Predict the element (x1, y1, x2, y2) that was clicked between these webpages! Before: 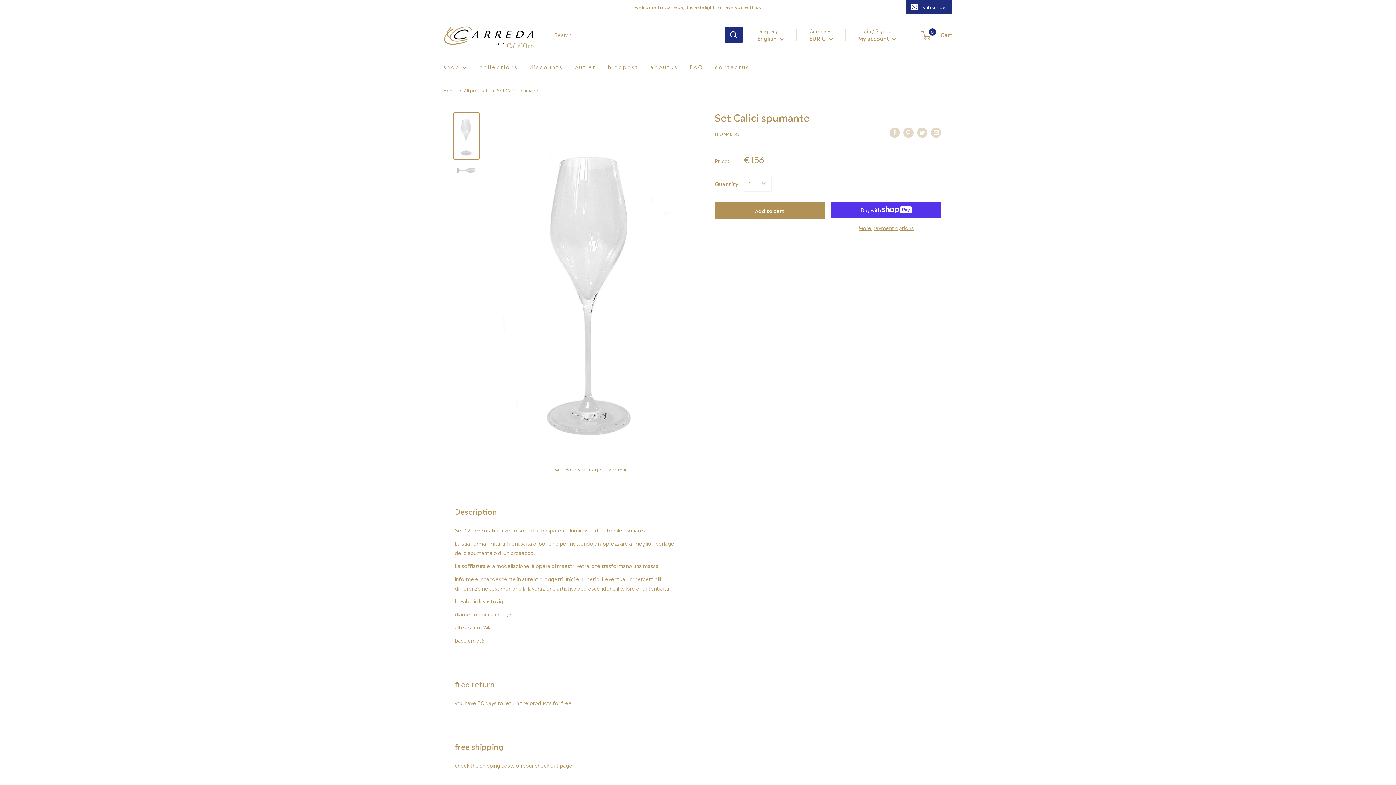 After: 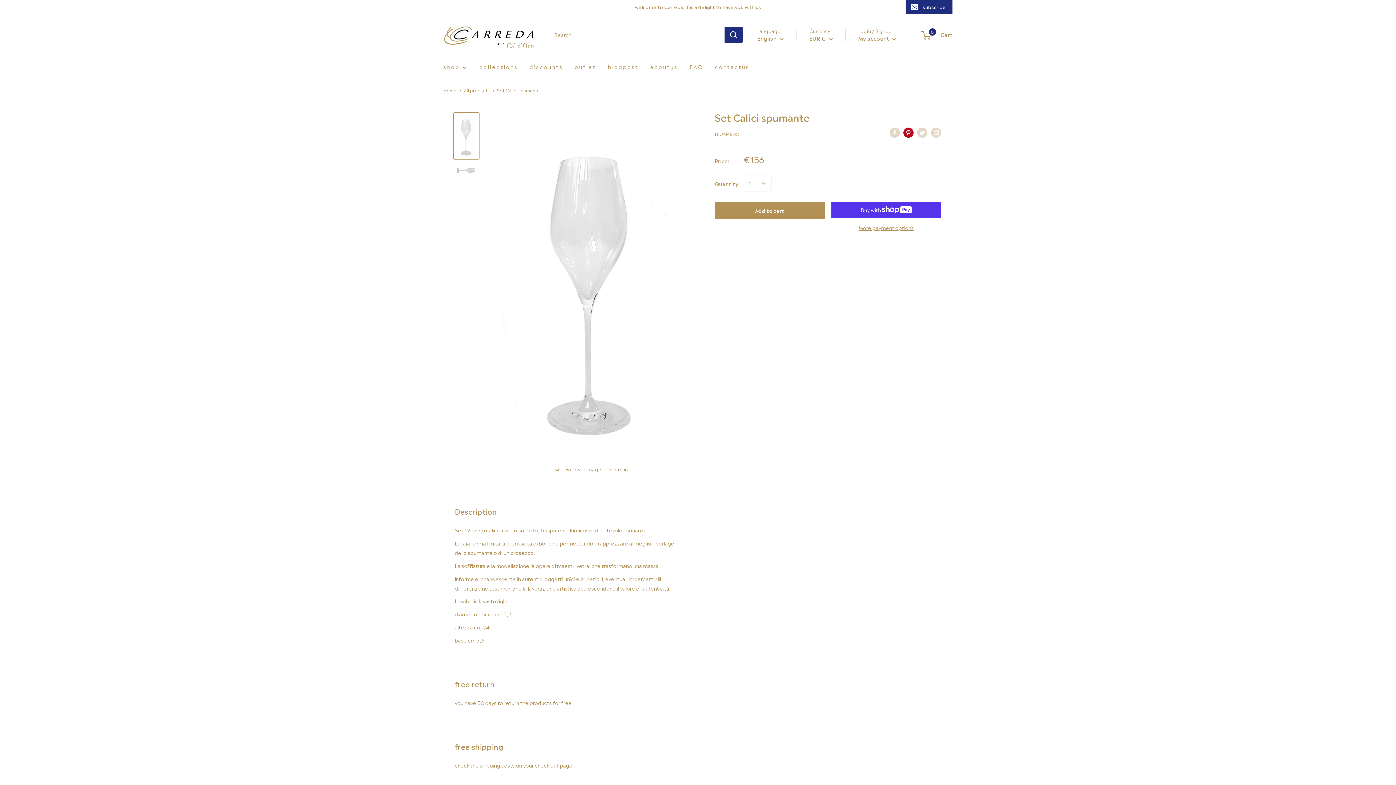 Action: bbox: (903, 126, 913, 137) label: Pin on Pinterest